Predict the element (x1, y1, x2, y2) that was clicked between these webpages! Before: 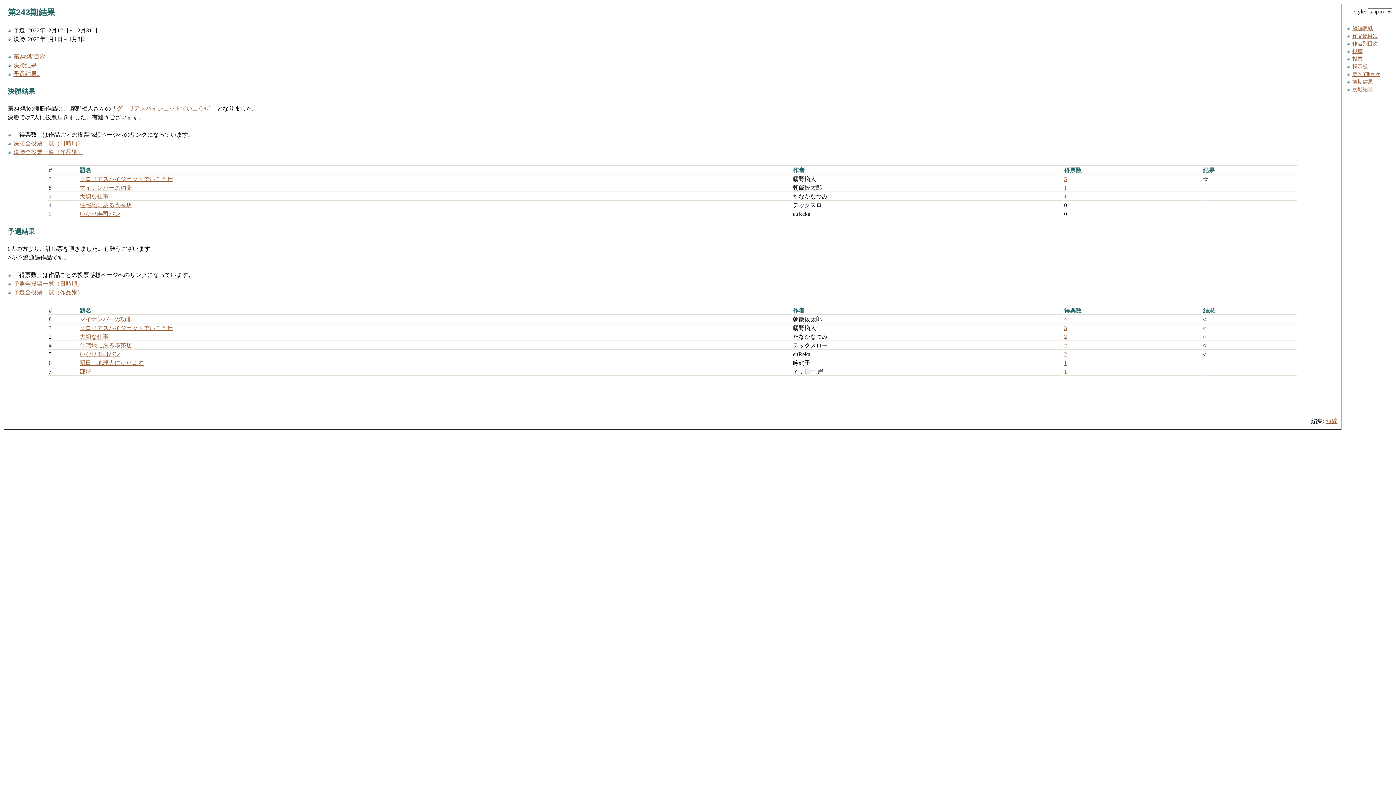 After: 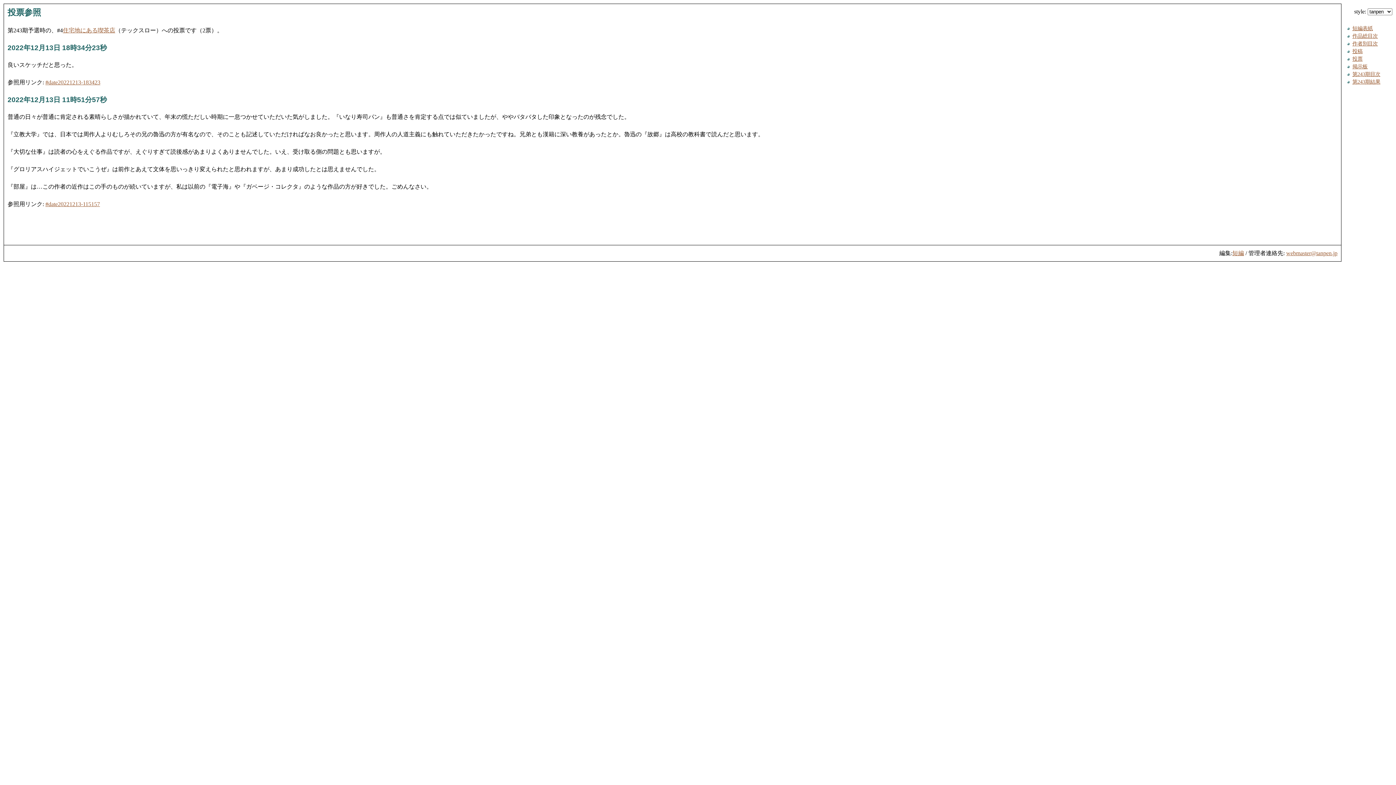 Action: bbox: (1064, 342, 1067, 348) label: 2